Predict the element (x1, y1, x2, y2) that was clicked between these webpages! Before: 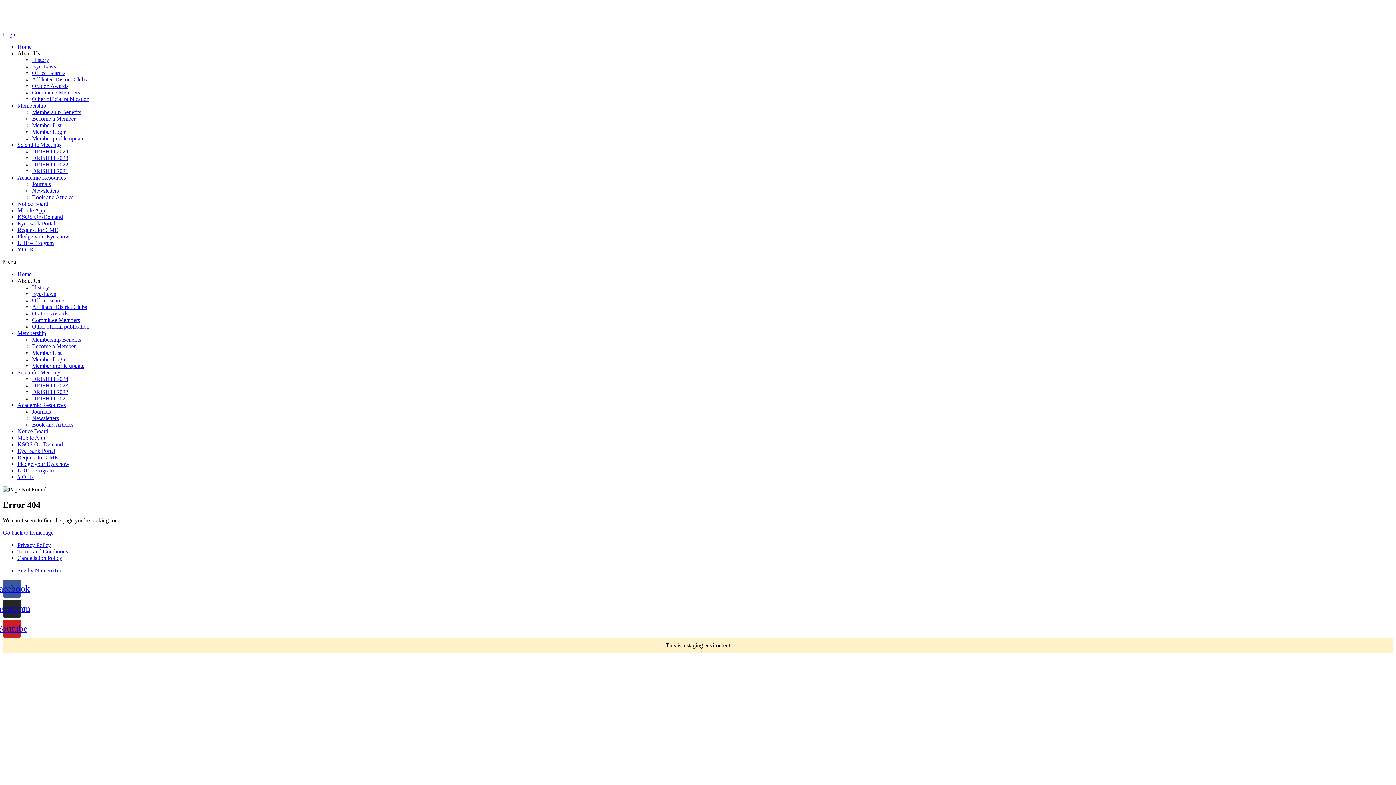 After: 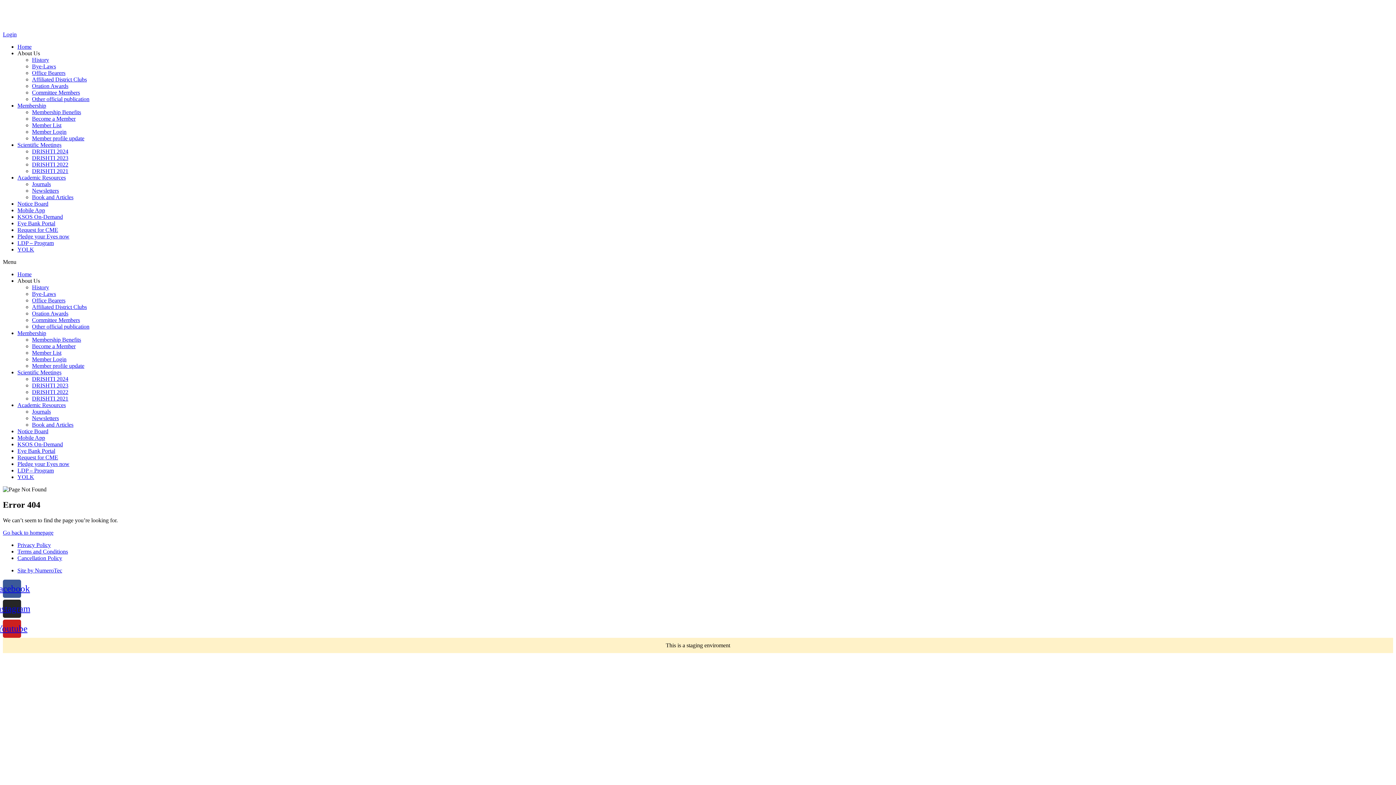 Action: bbox: (32, 115, 75, 121) label: Become a Member